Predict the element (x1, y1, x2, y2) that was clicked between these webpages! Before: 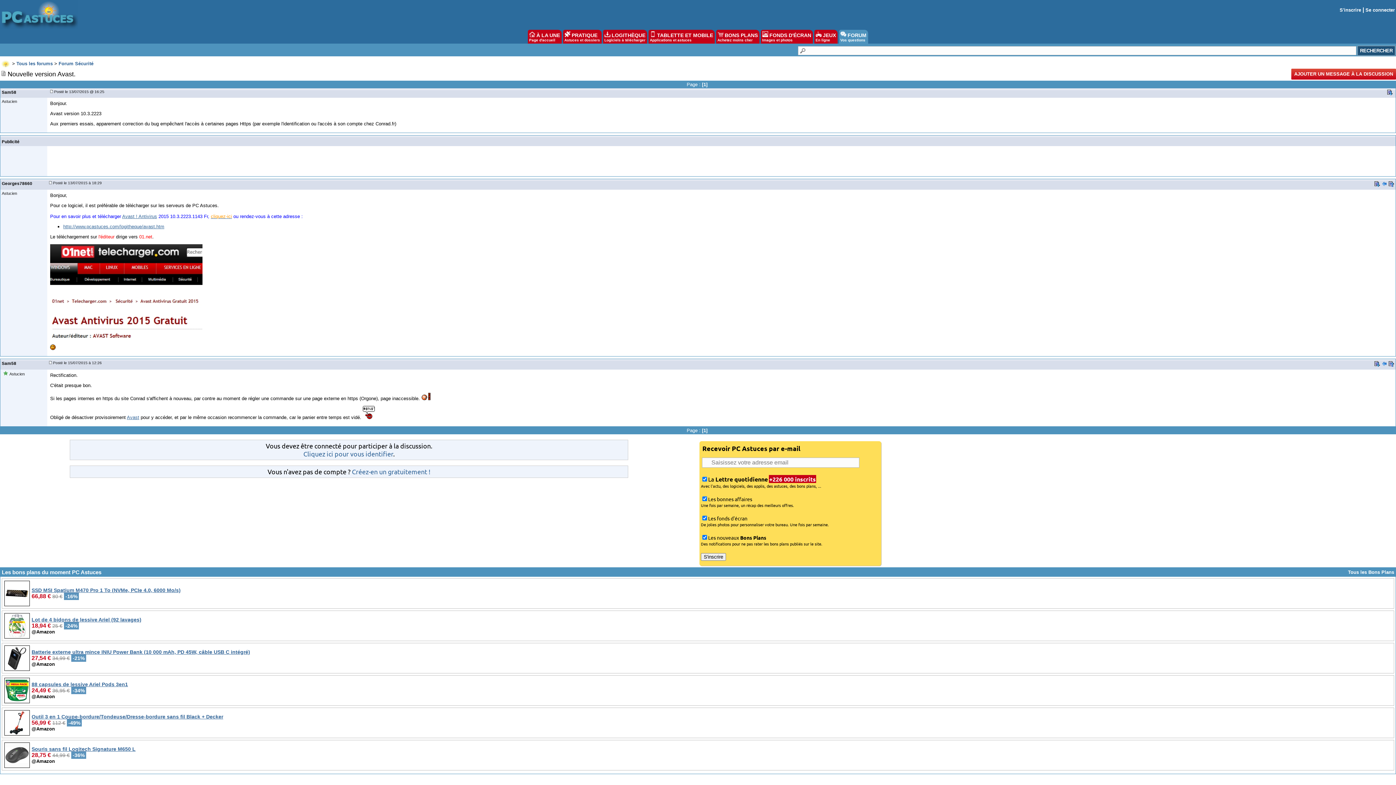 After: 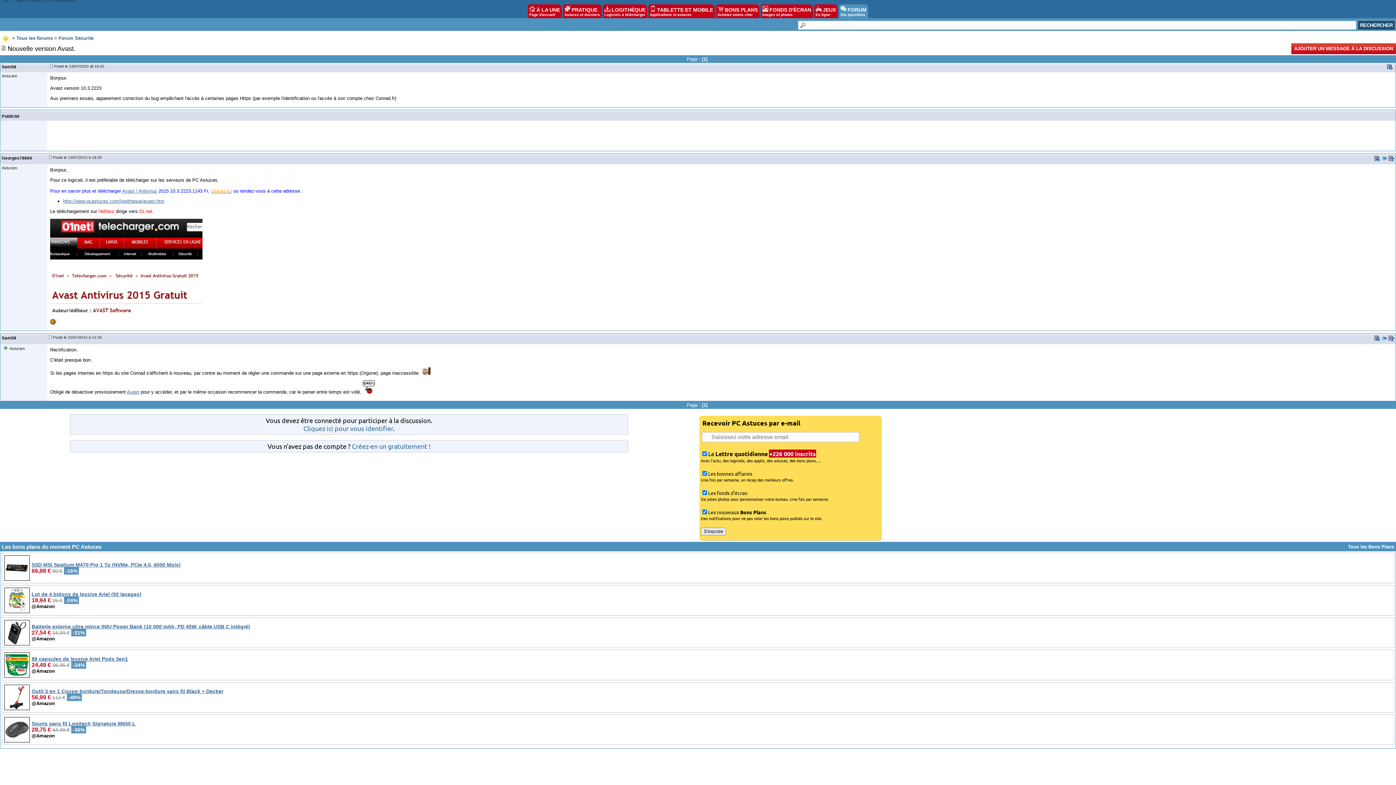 Action: bbox: (1381, 182, 1387, 187)